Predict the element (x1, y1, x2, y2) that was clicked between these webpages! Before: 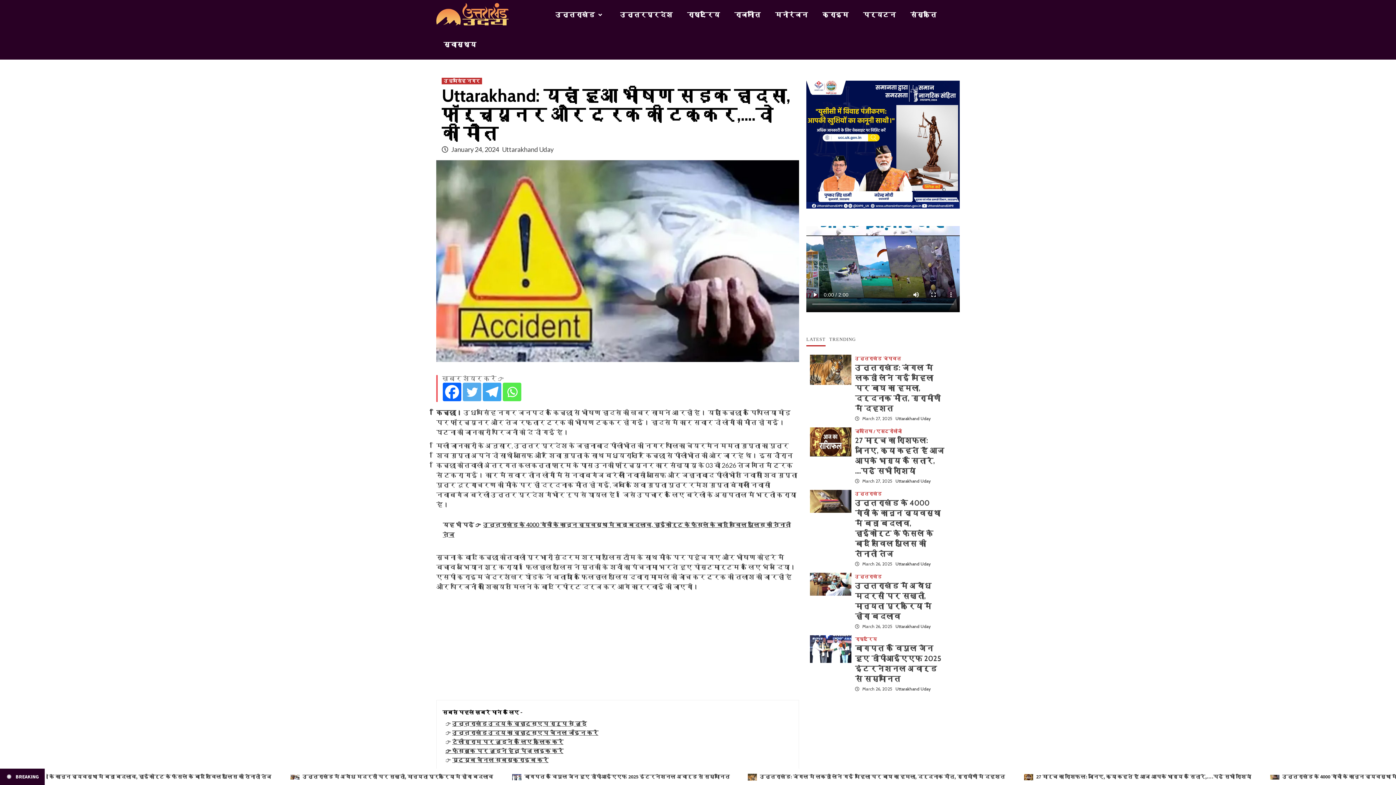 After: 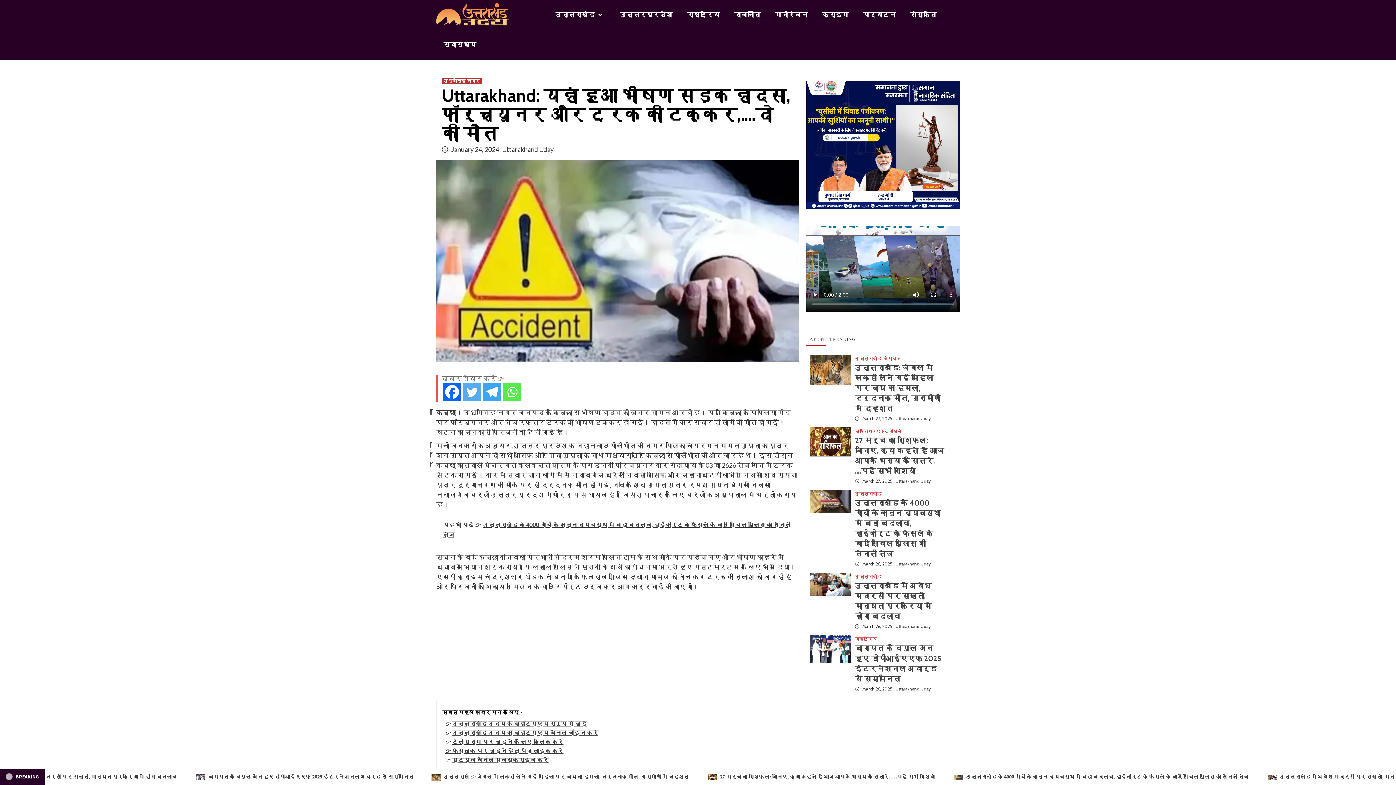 Action: bbox: (502, 382, 521, 401) label: Whatsapp